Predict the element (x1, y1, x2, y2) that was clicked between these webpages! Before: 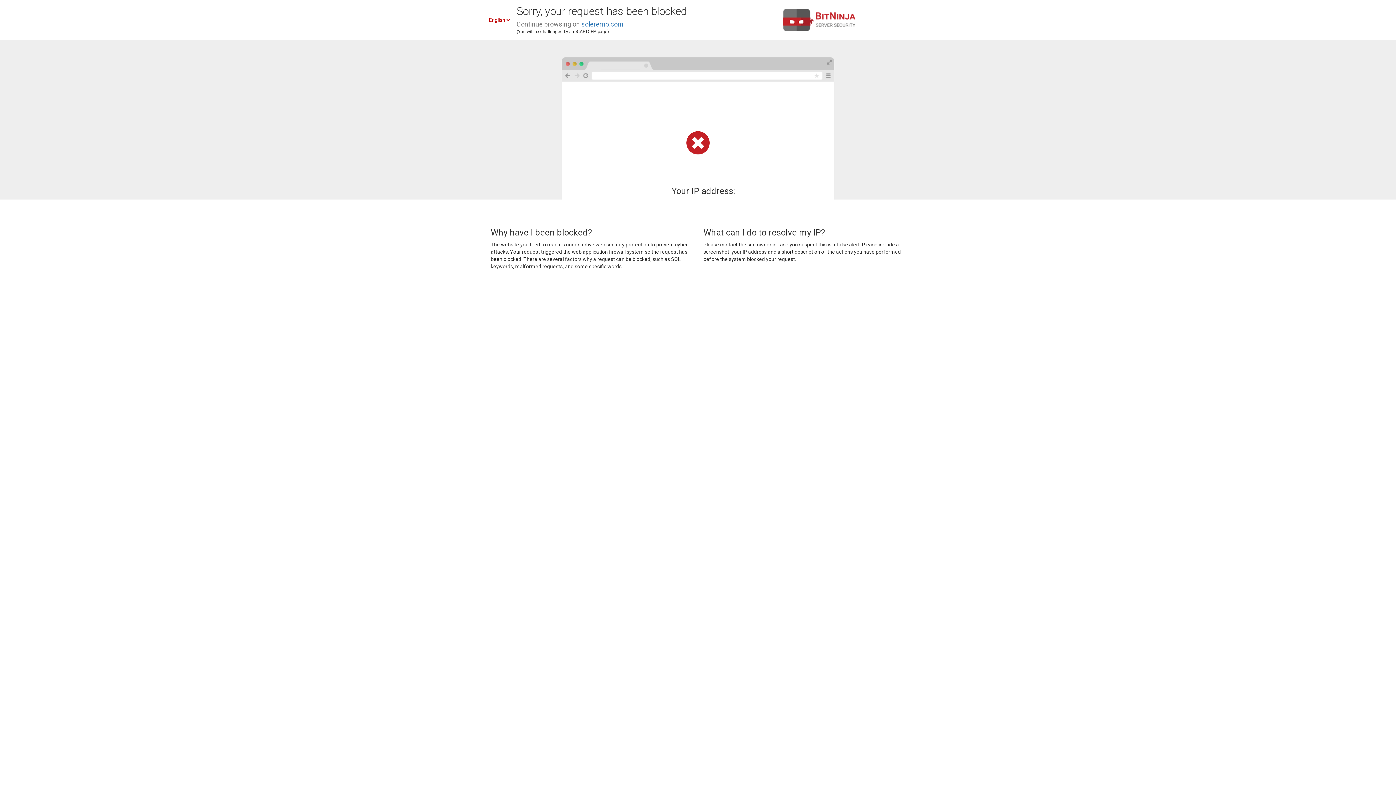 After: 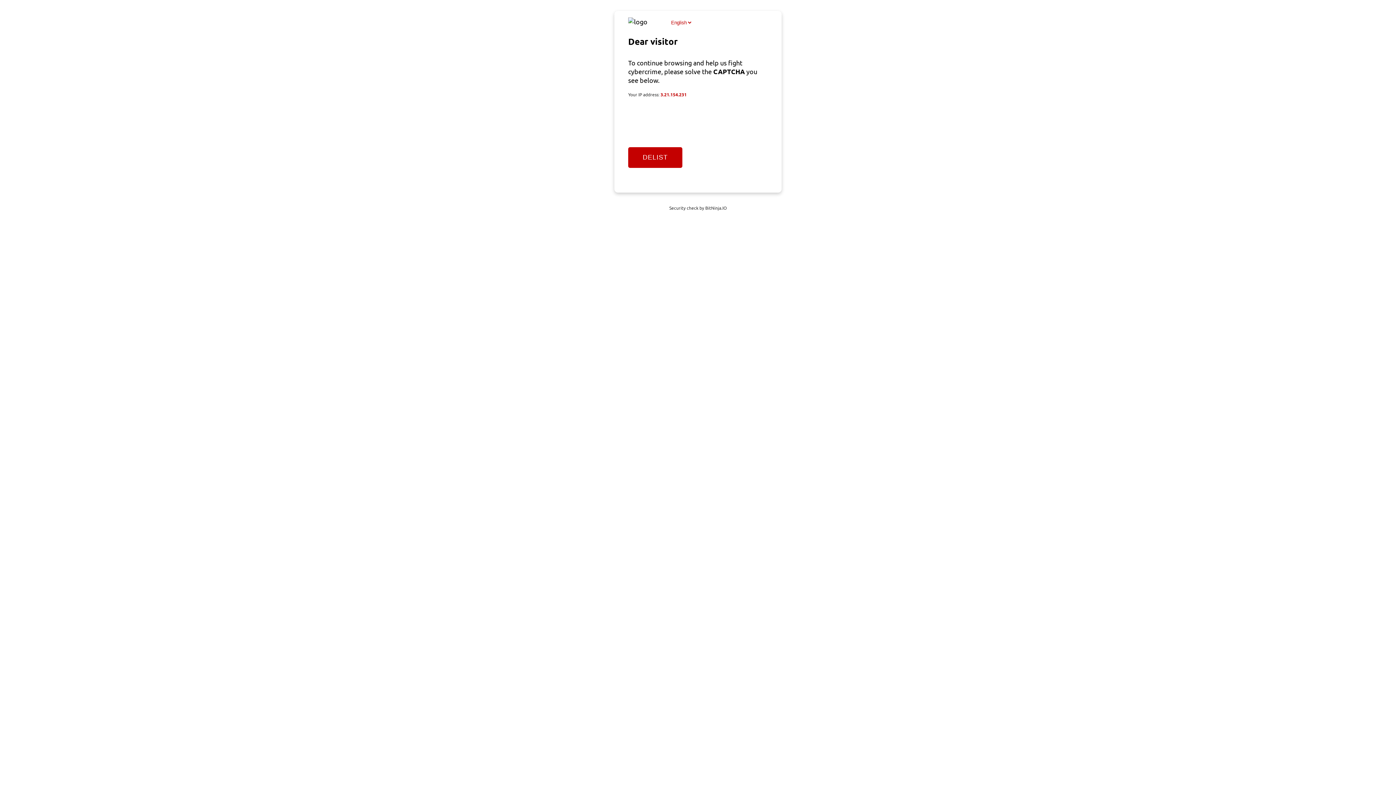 Action: bbox: (581, 20, 623, 28) label: soleremo.com